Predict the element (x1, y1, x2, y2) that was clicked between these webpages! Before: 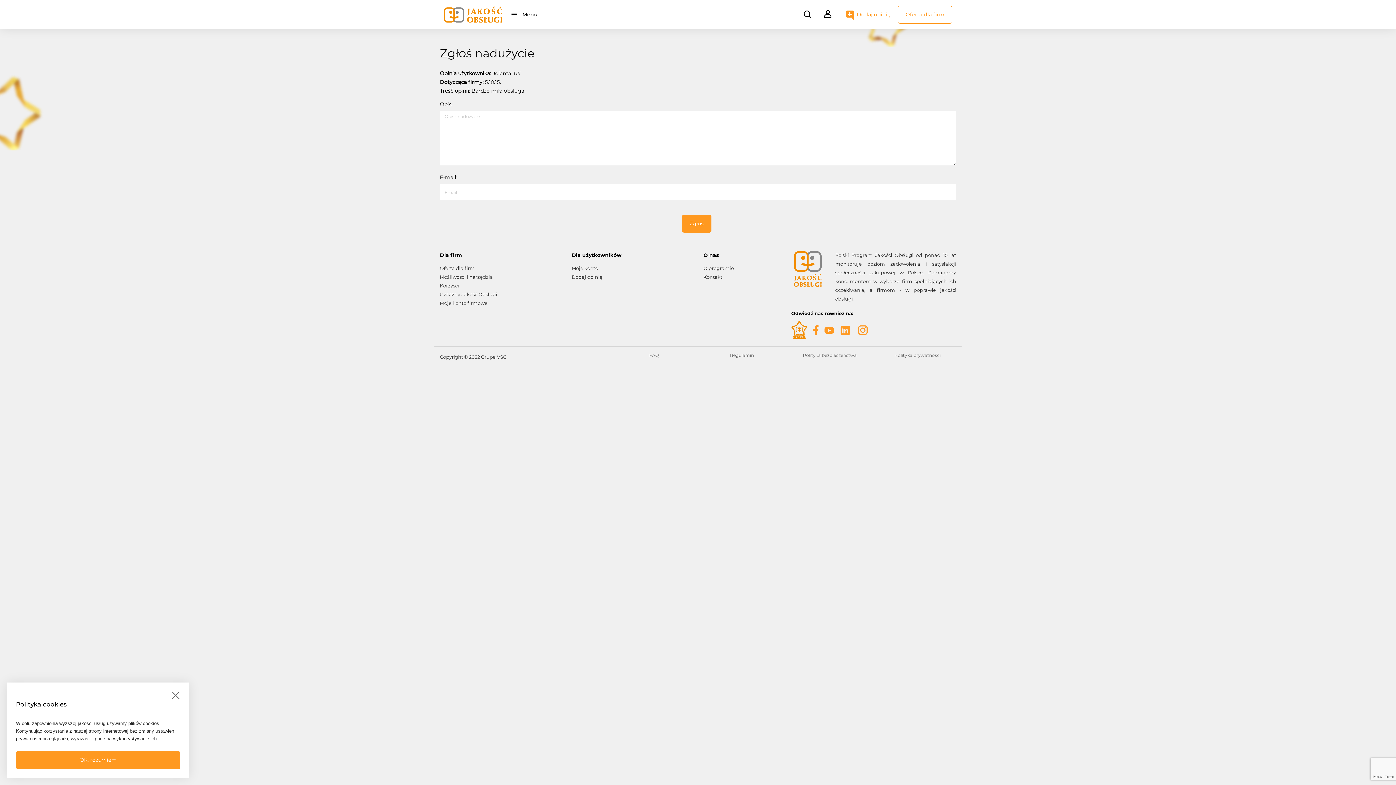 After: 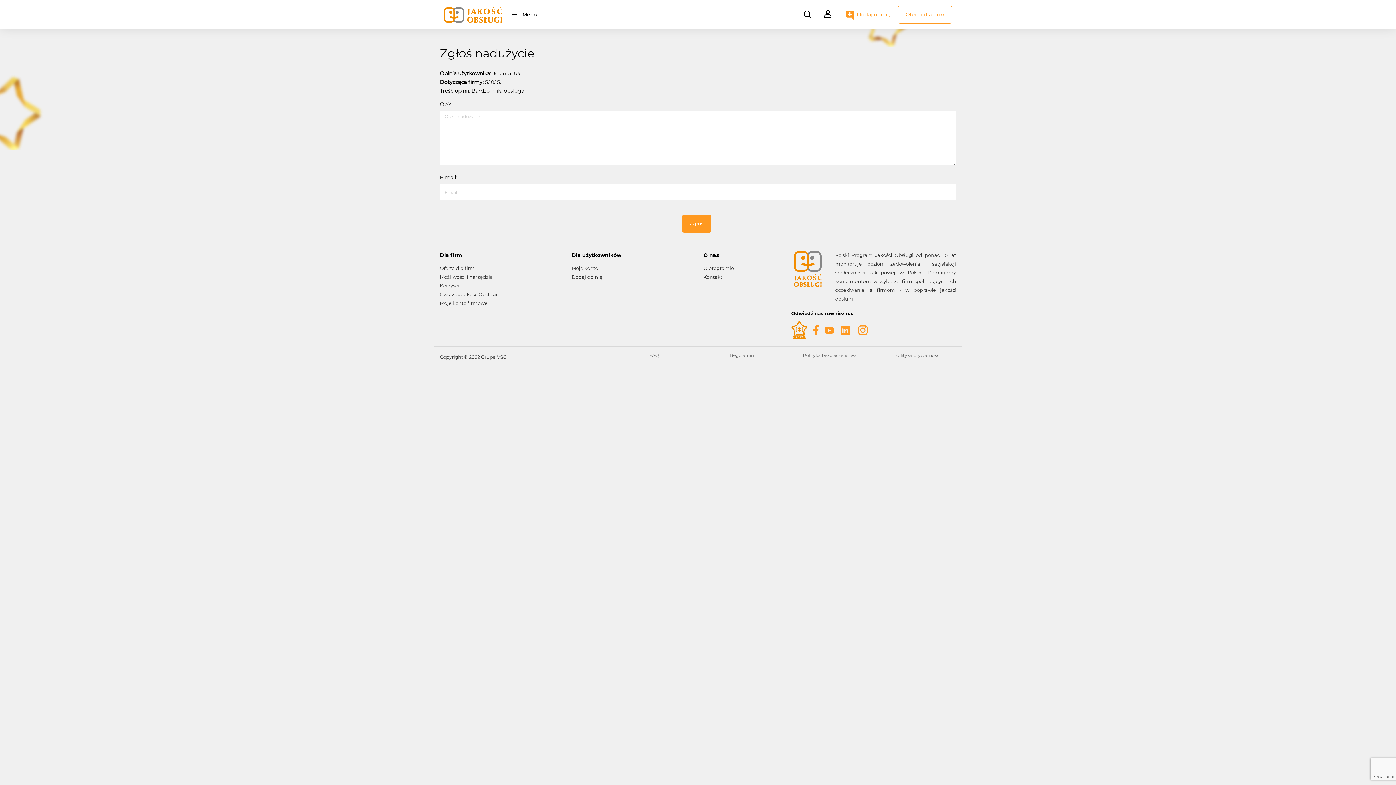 Action: bbox: (16, 751, 180, 769) label: OK, rozumiem